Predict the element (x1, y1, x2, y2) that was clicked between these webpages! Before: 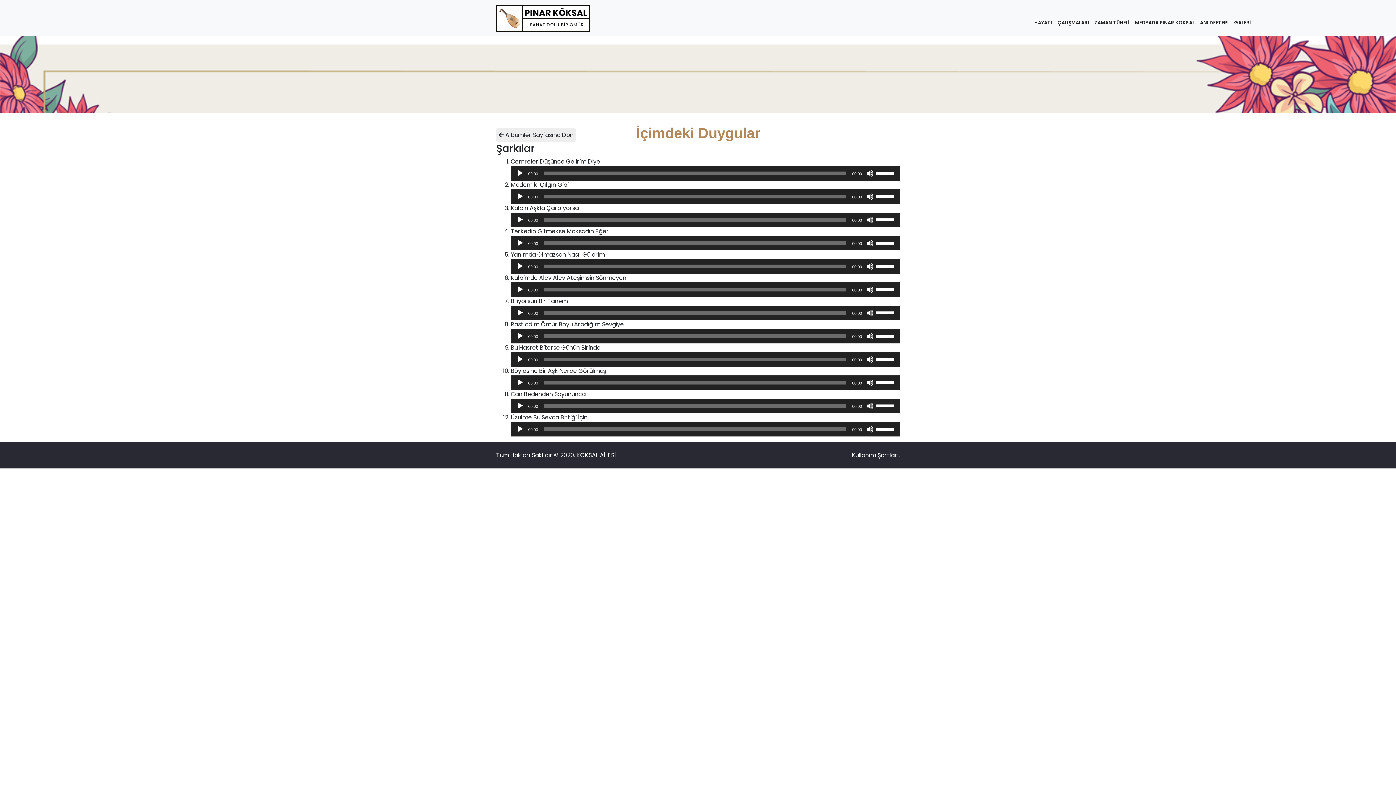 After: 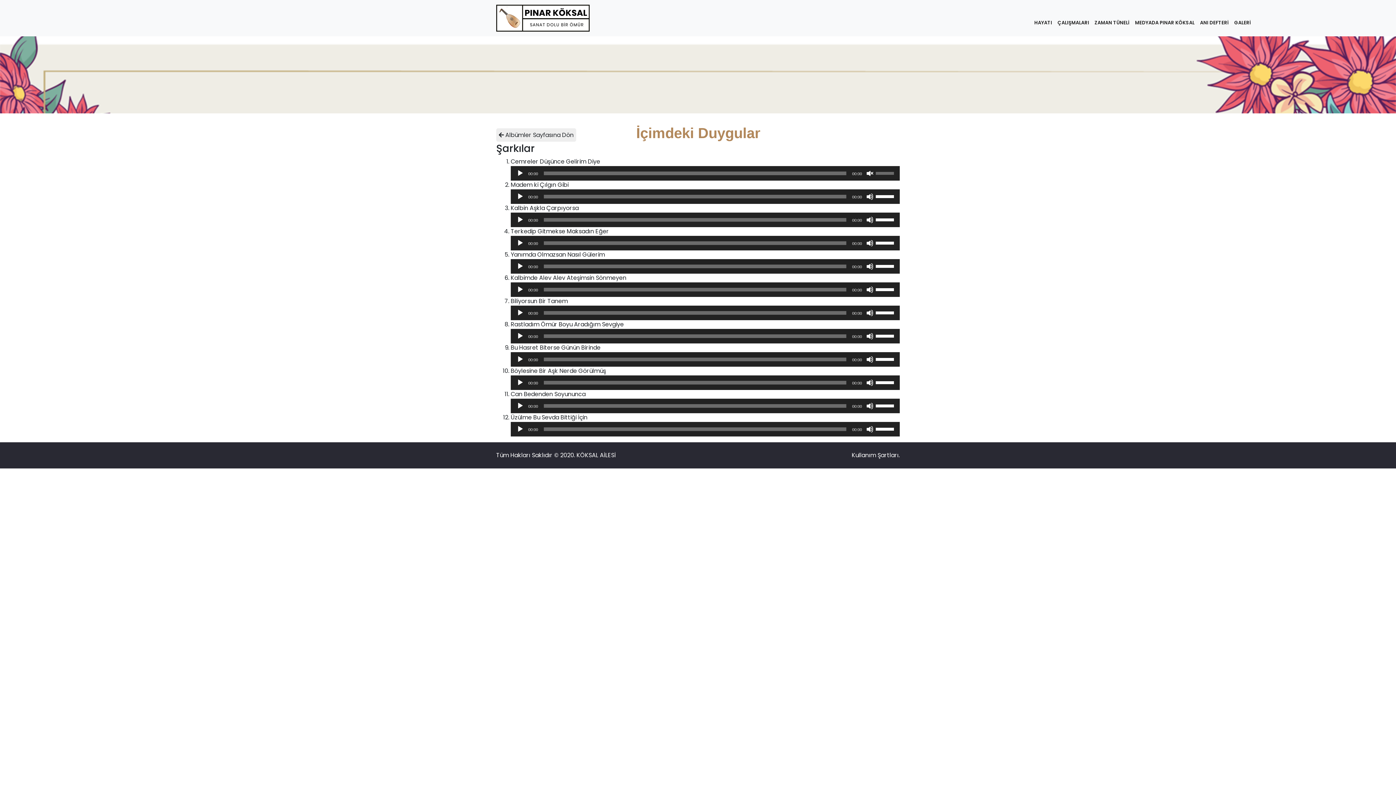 Action: label: Sessiz bbox: (866, 169, 873, 177)